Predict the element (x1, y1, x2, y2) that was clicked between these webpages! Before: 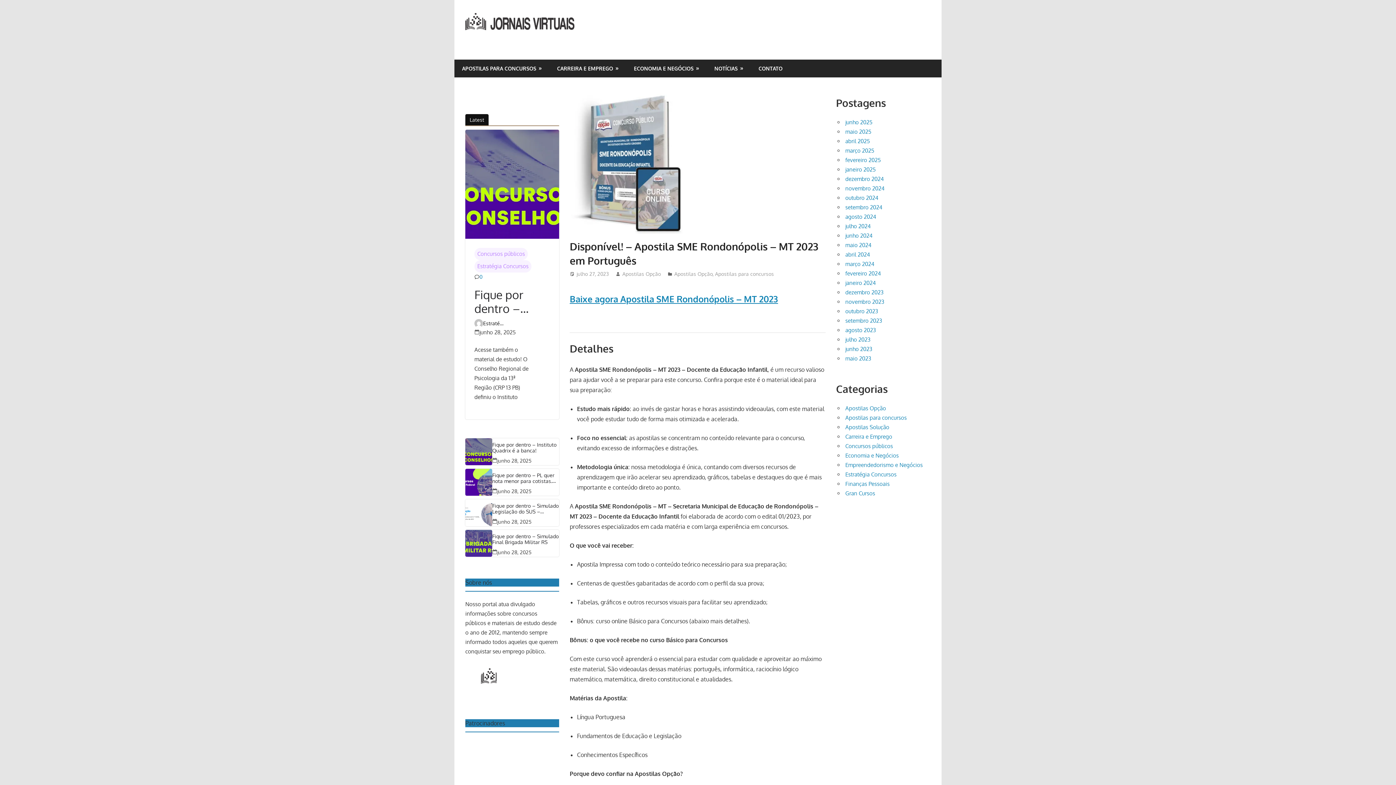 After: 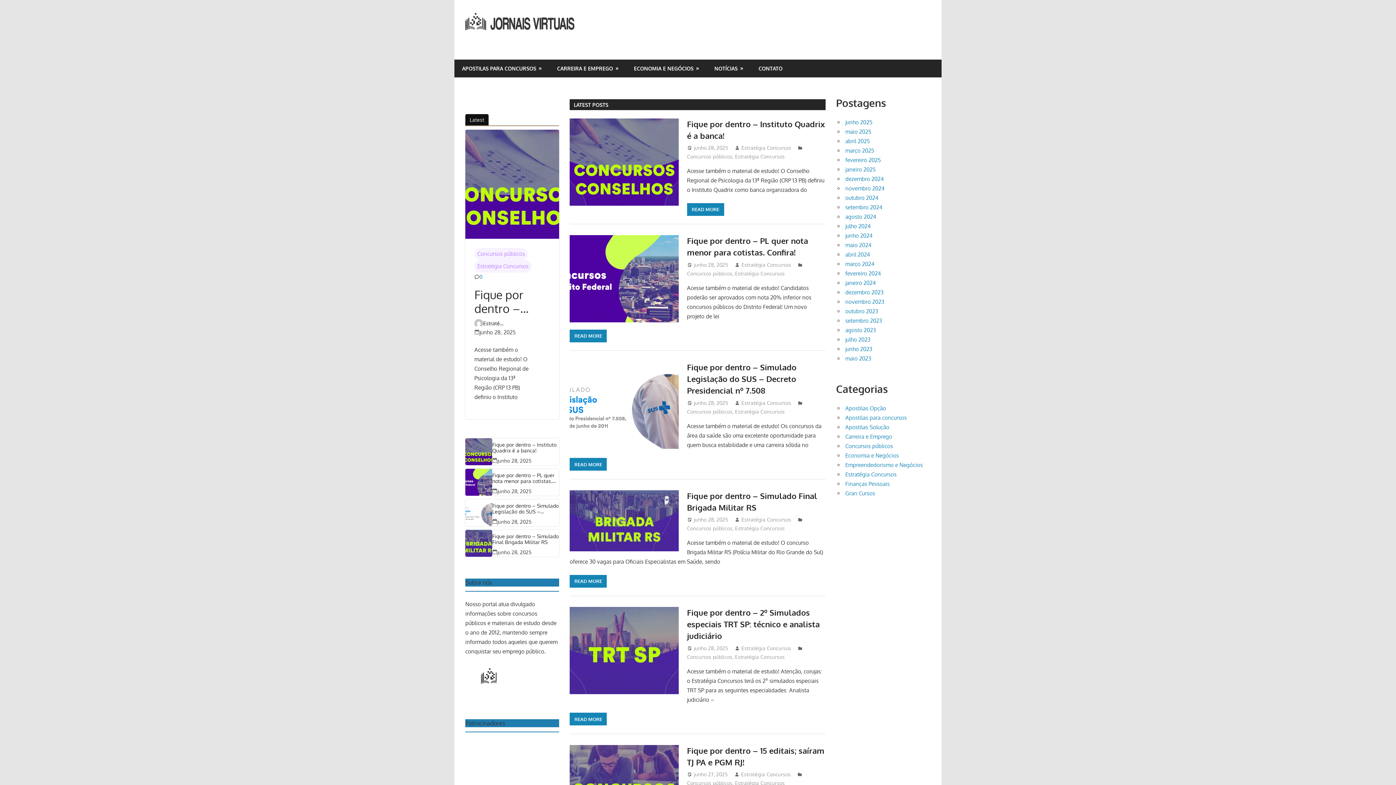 Action: bbox: (465, 12, 577, 18)